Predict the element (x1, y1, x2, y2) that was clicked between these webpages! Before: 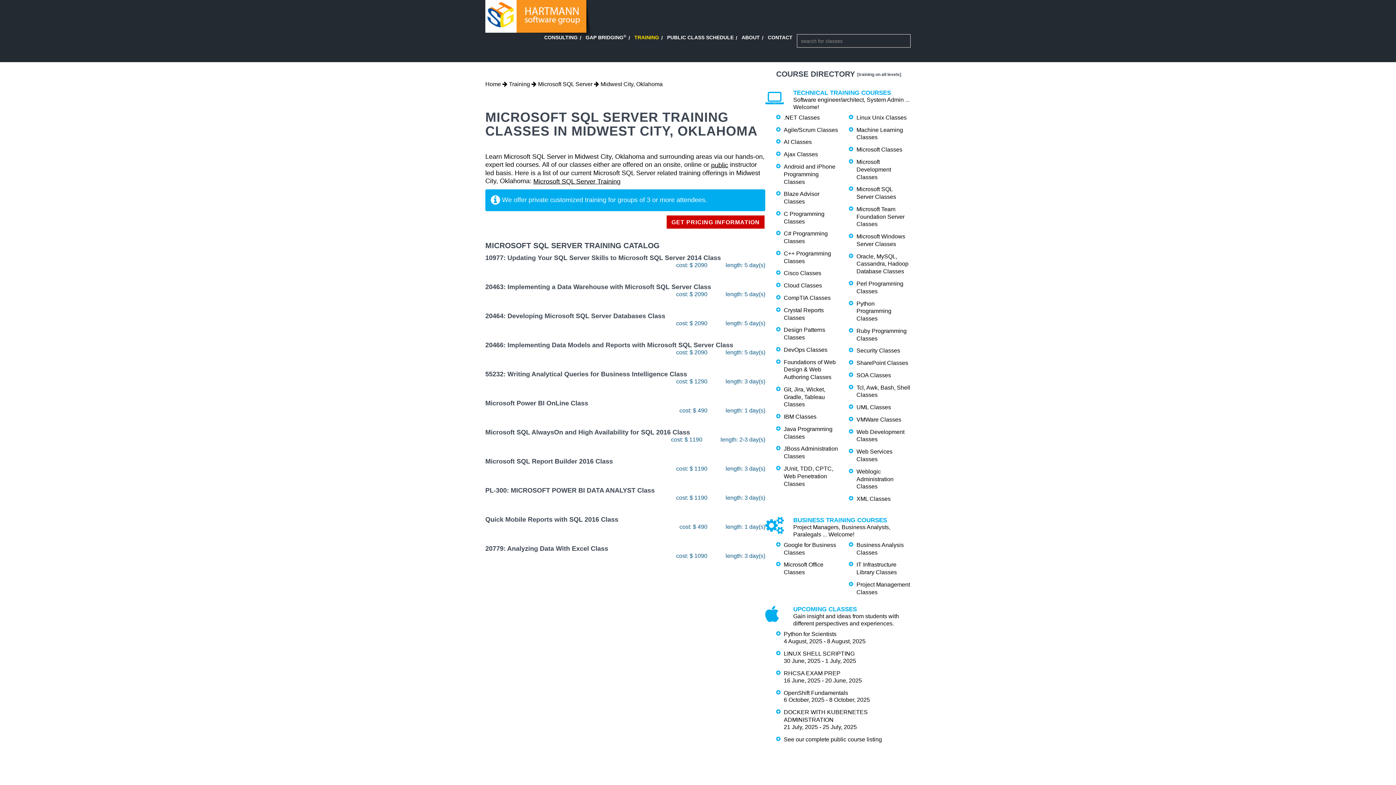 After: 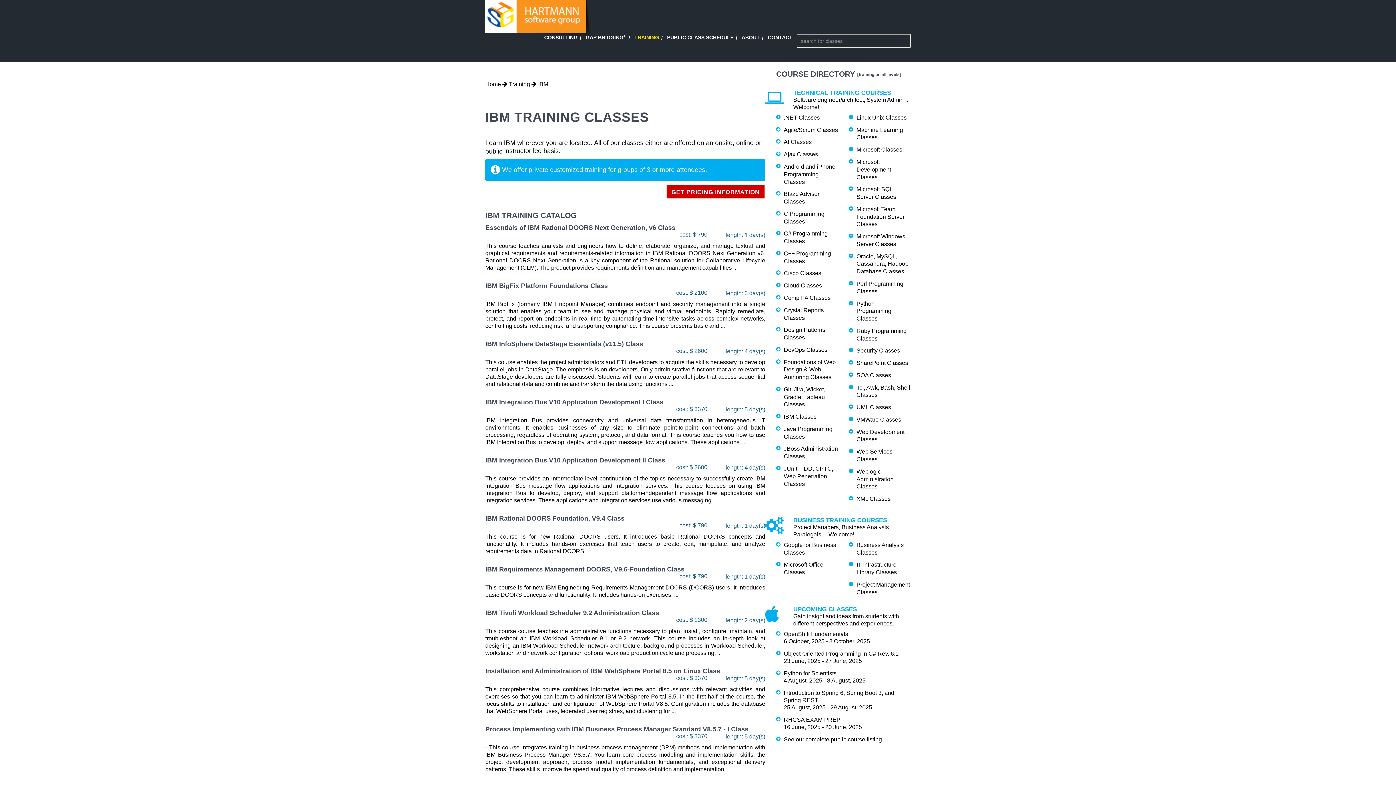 Action: bbox: (784, 413, 816, 419) label: IBM Classes